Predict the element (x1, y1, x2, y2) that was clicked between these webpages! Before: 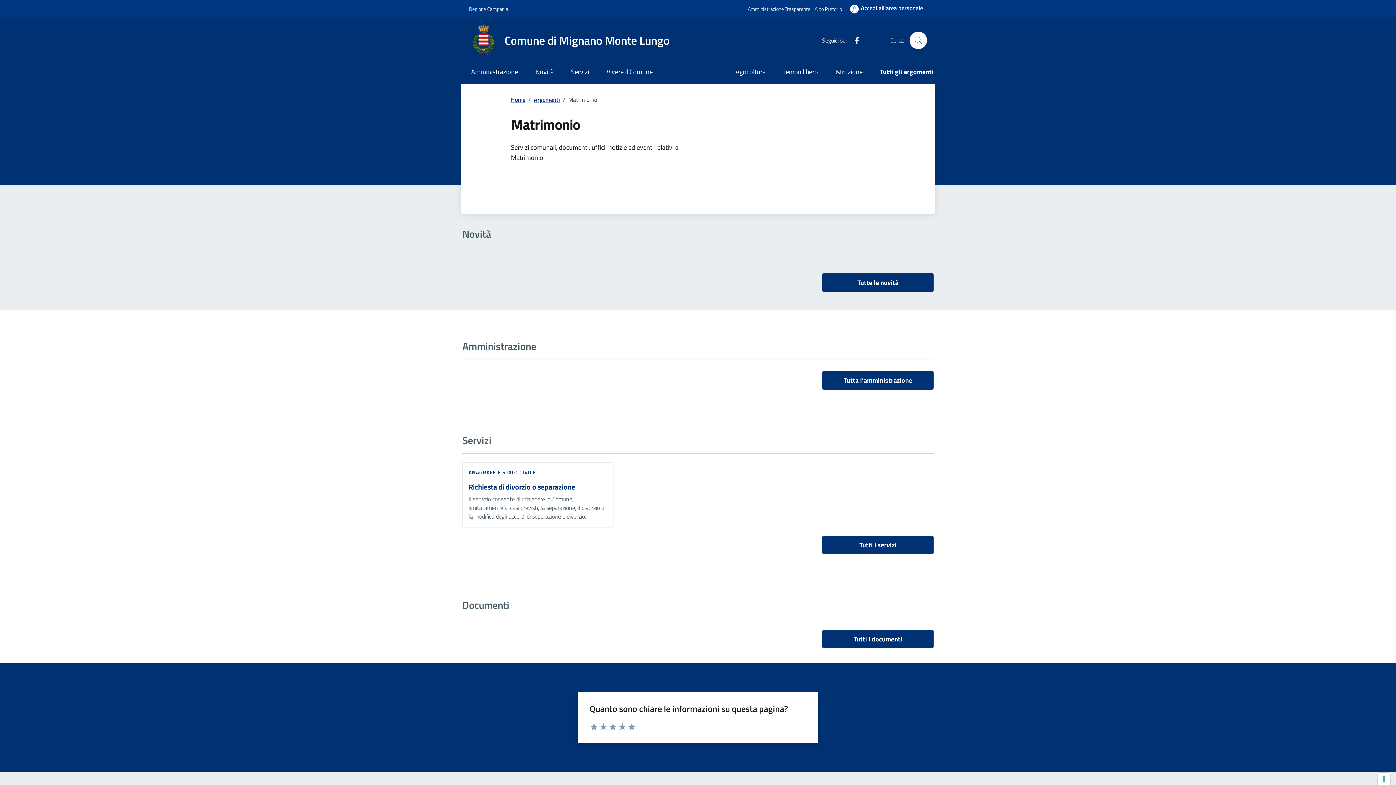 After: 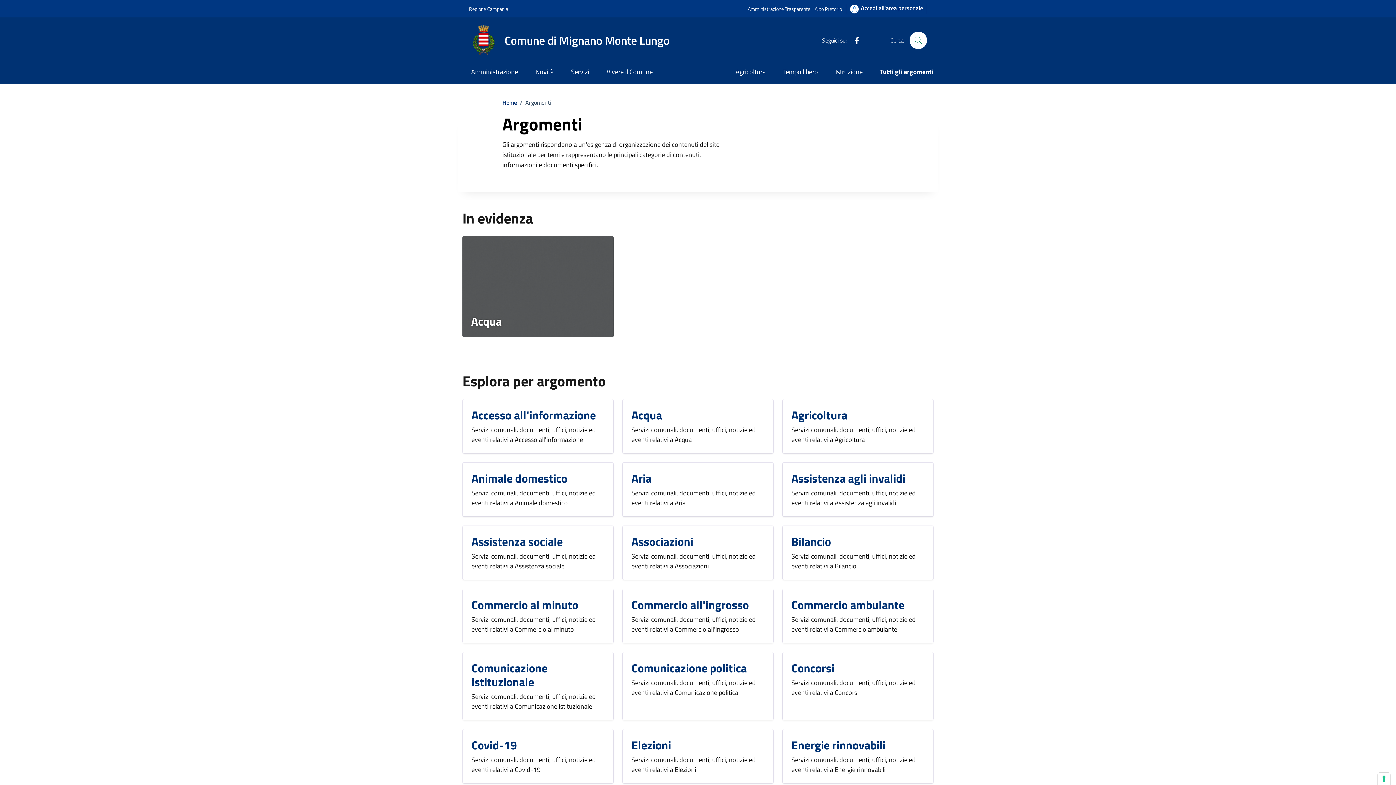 Action: bbox: (871, 61, 933, 83) label: Tutti gli argomenti